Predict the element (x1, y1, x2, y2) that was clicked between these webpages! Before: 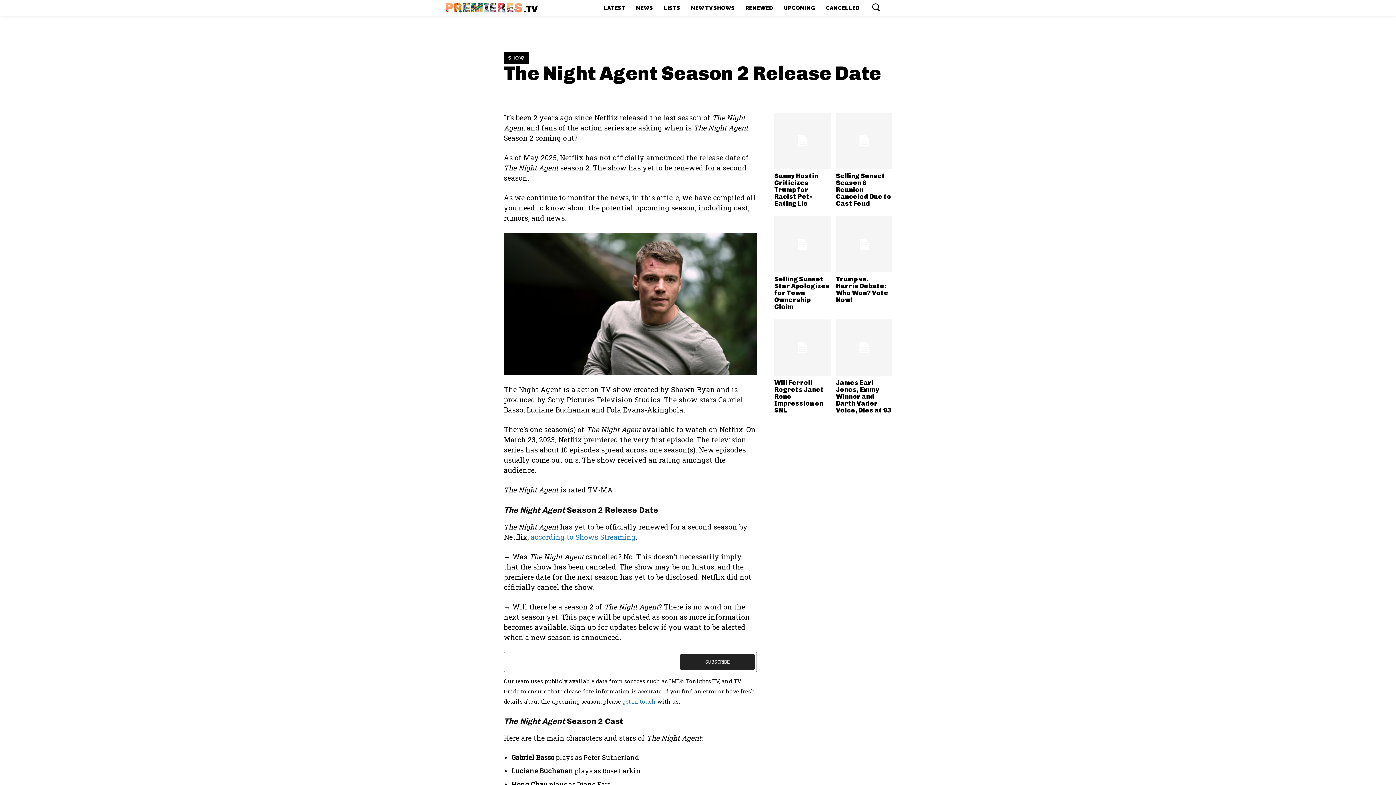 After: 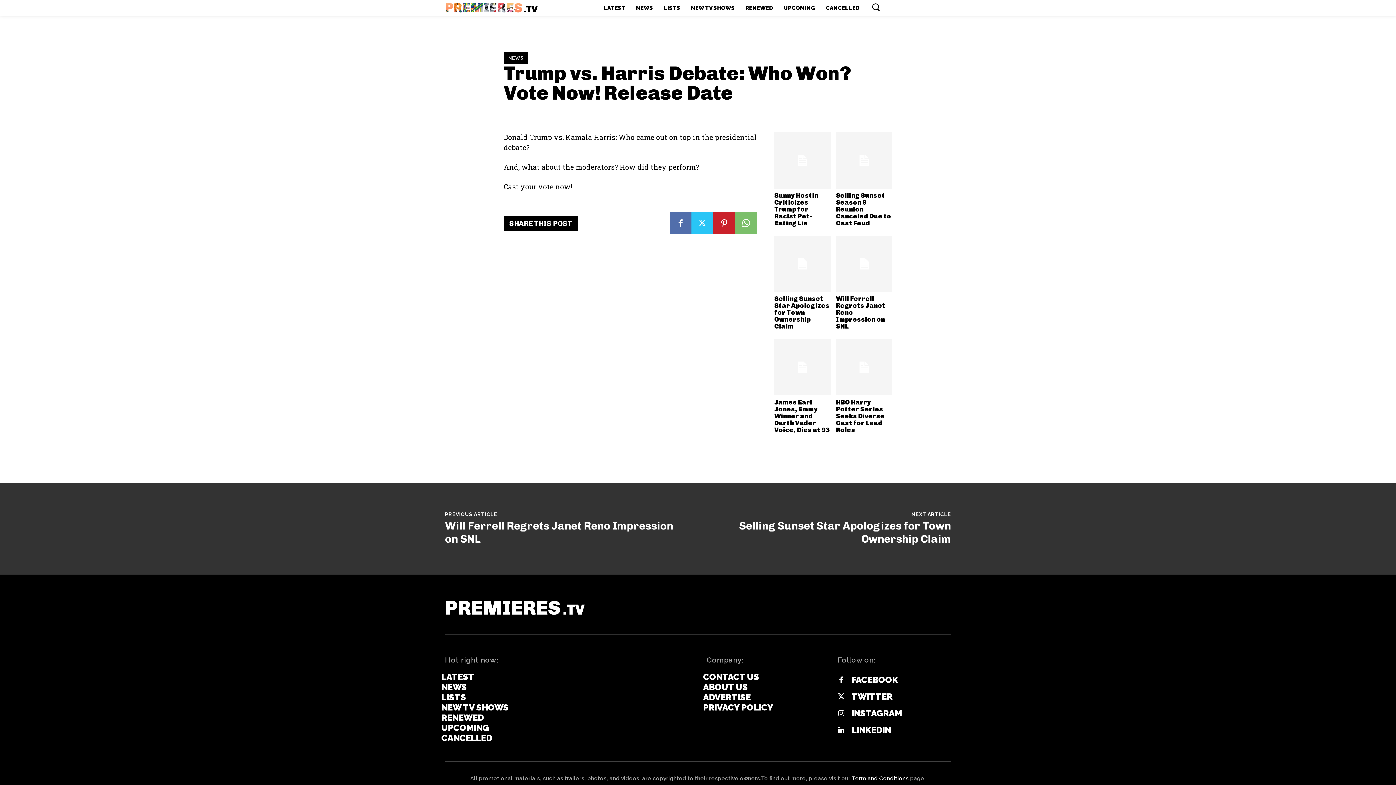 Action: bbox: (836, 216, 892, 272)